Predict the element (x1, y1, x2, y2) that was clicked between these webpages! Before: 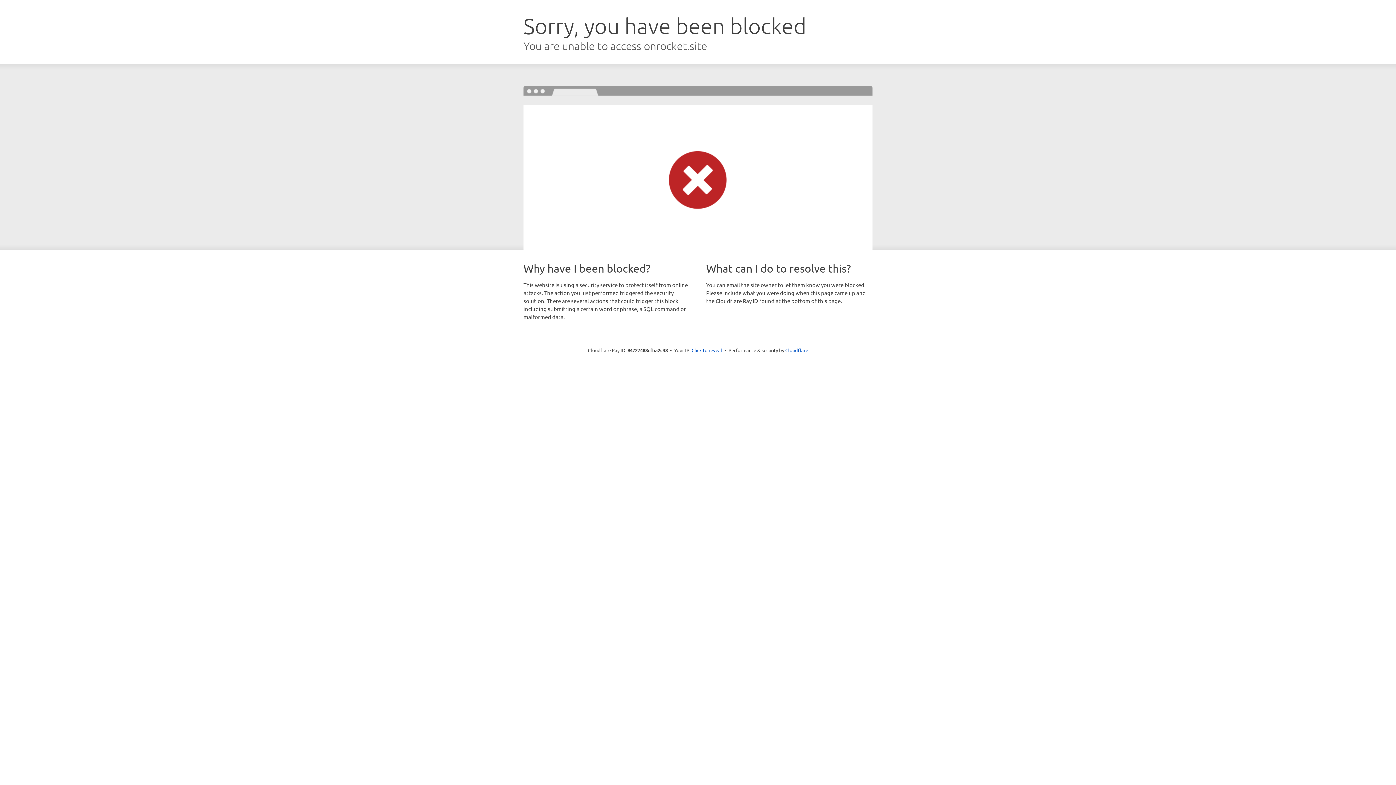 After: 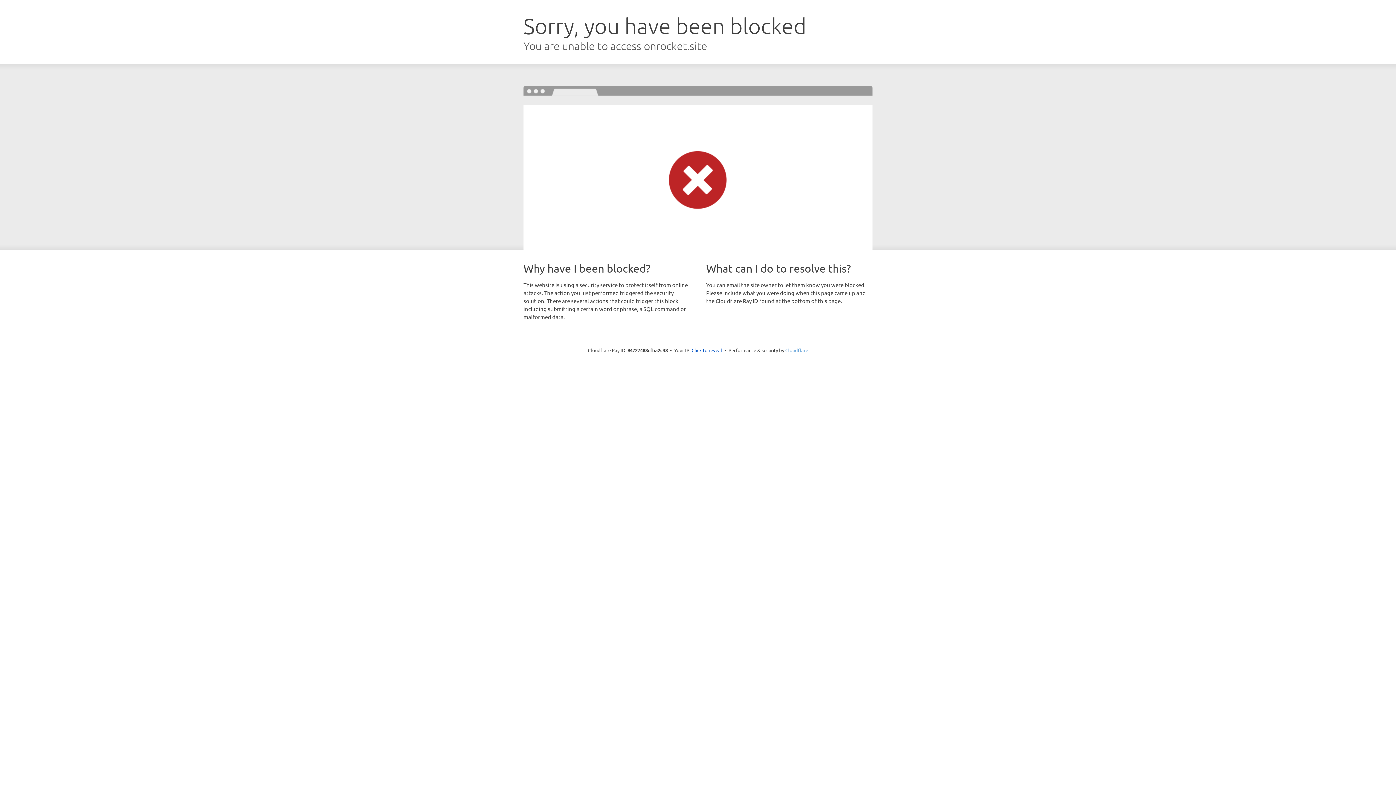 Action: bbox: (785, 347, 808, 353) label: Cloudflare